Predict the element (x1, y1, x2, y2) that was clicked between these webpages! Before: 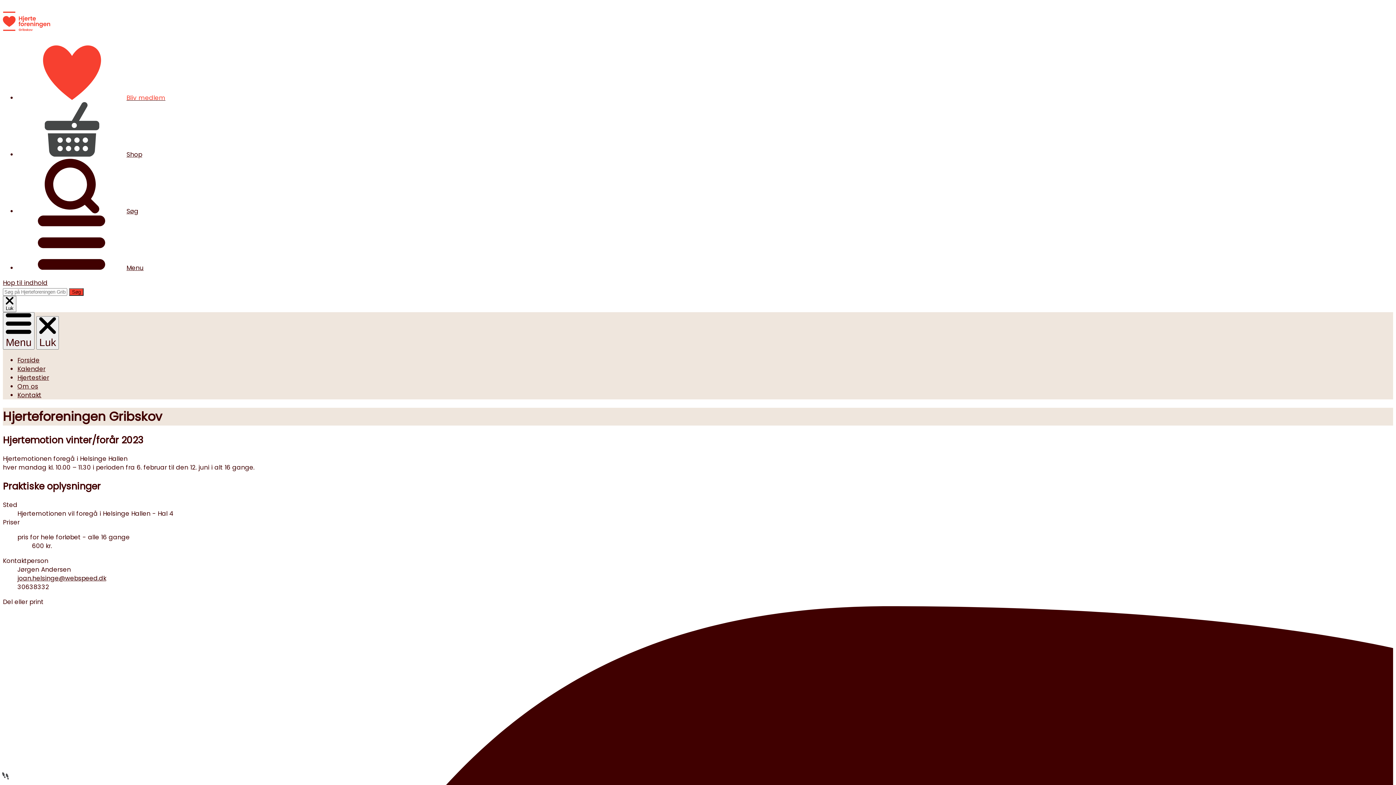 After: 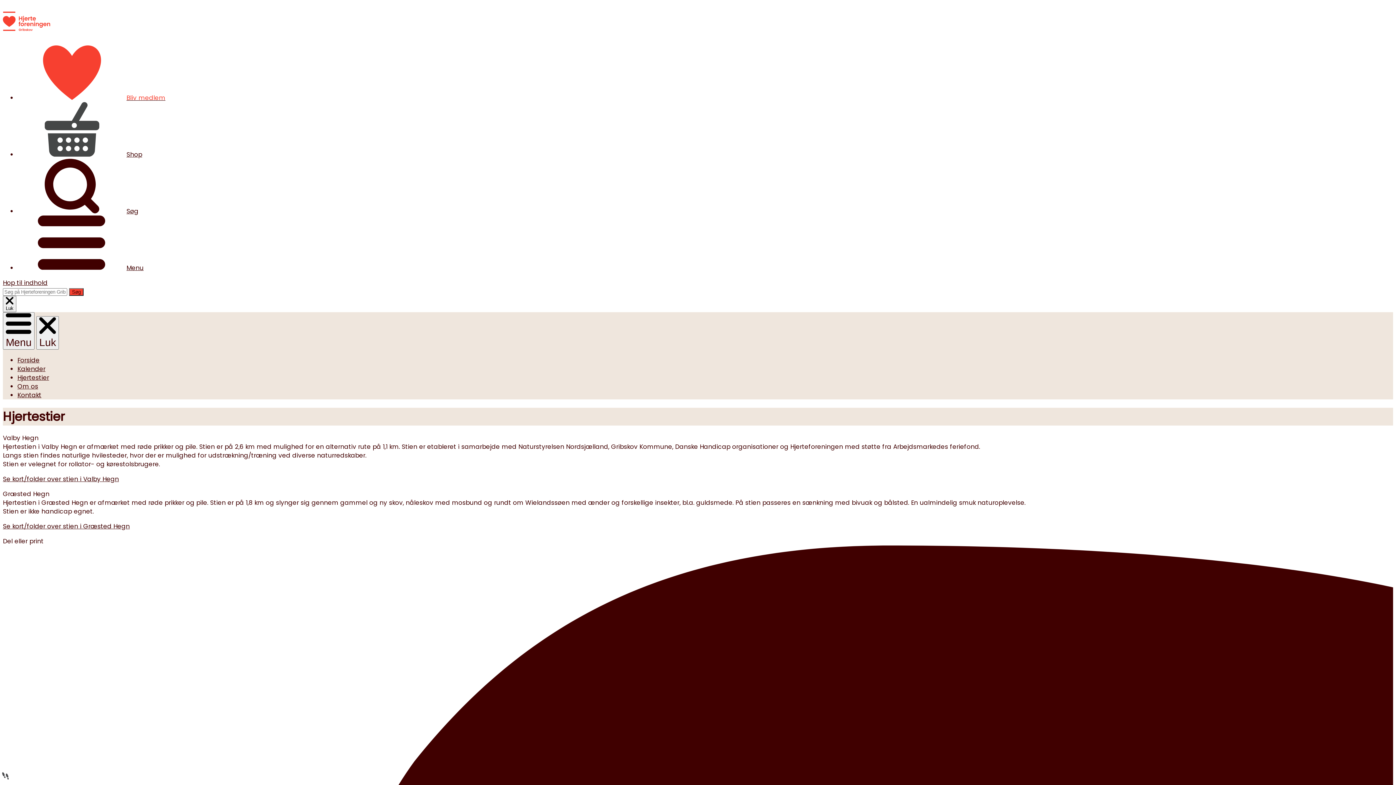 Action: label: Hjertestier bbox: (17, 373, 49, 382)